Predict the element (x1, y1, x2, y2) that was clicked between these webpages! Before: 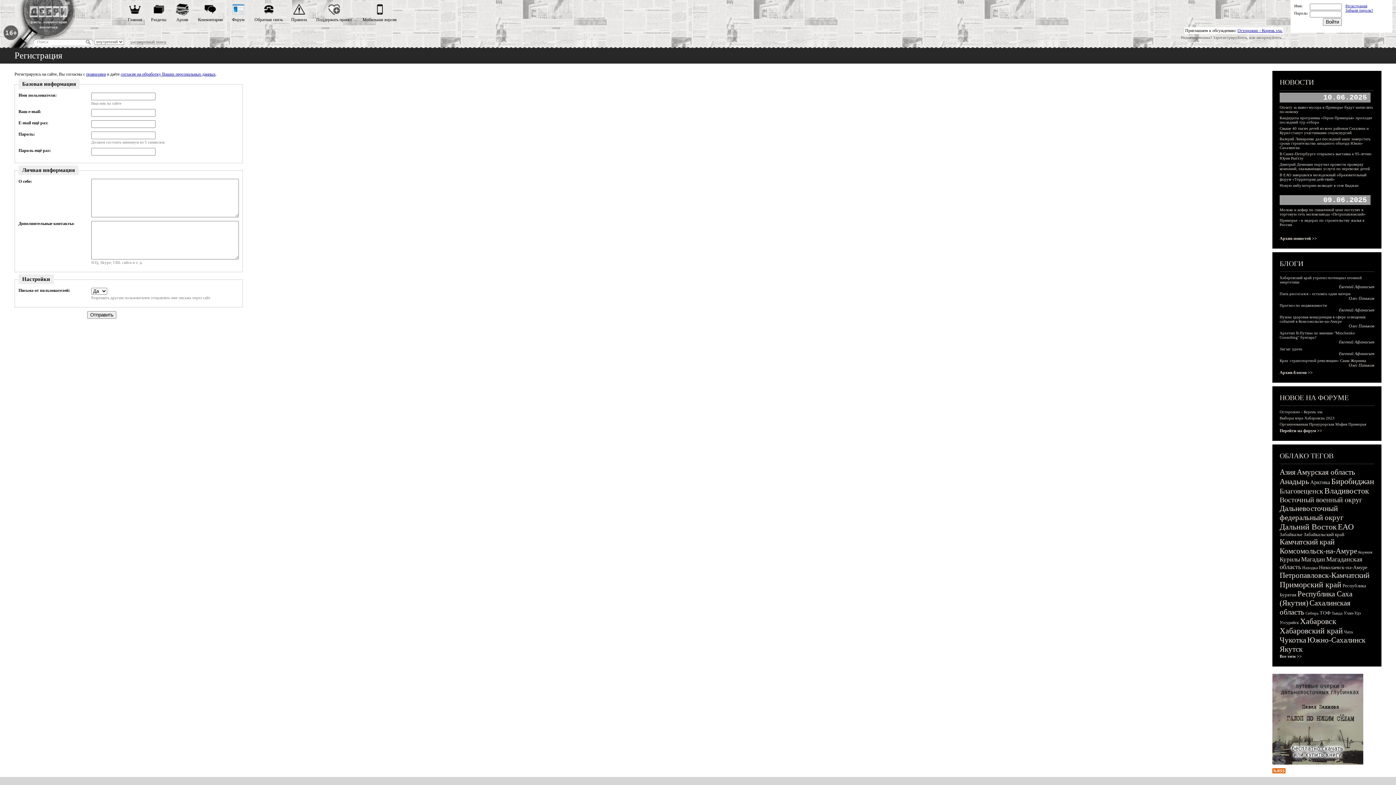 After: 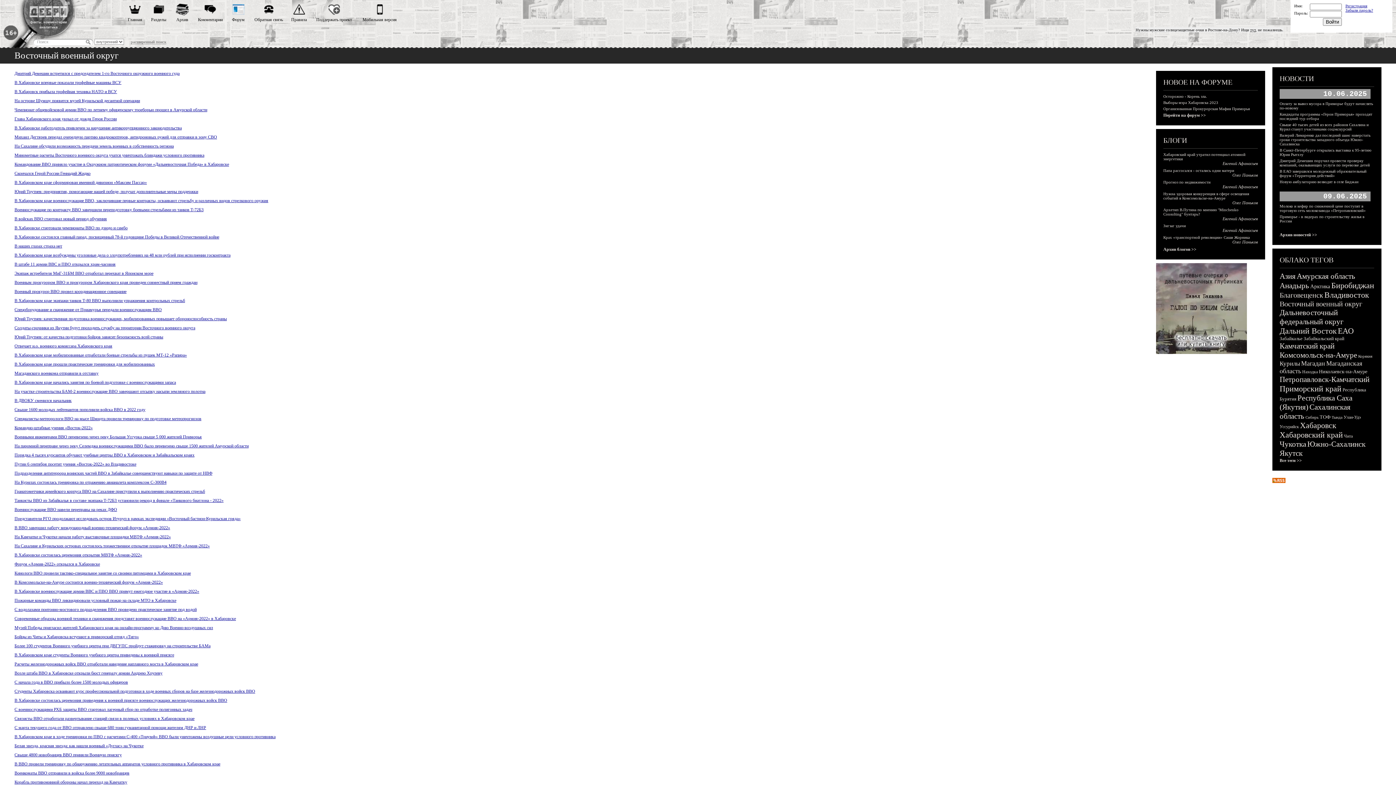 Action: bbox: (1280, 496, 1362, 504) label: Восточный военный округ